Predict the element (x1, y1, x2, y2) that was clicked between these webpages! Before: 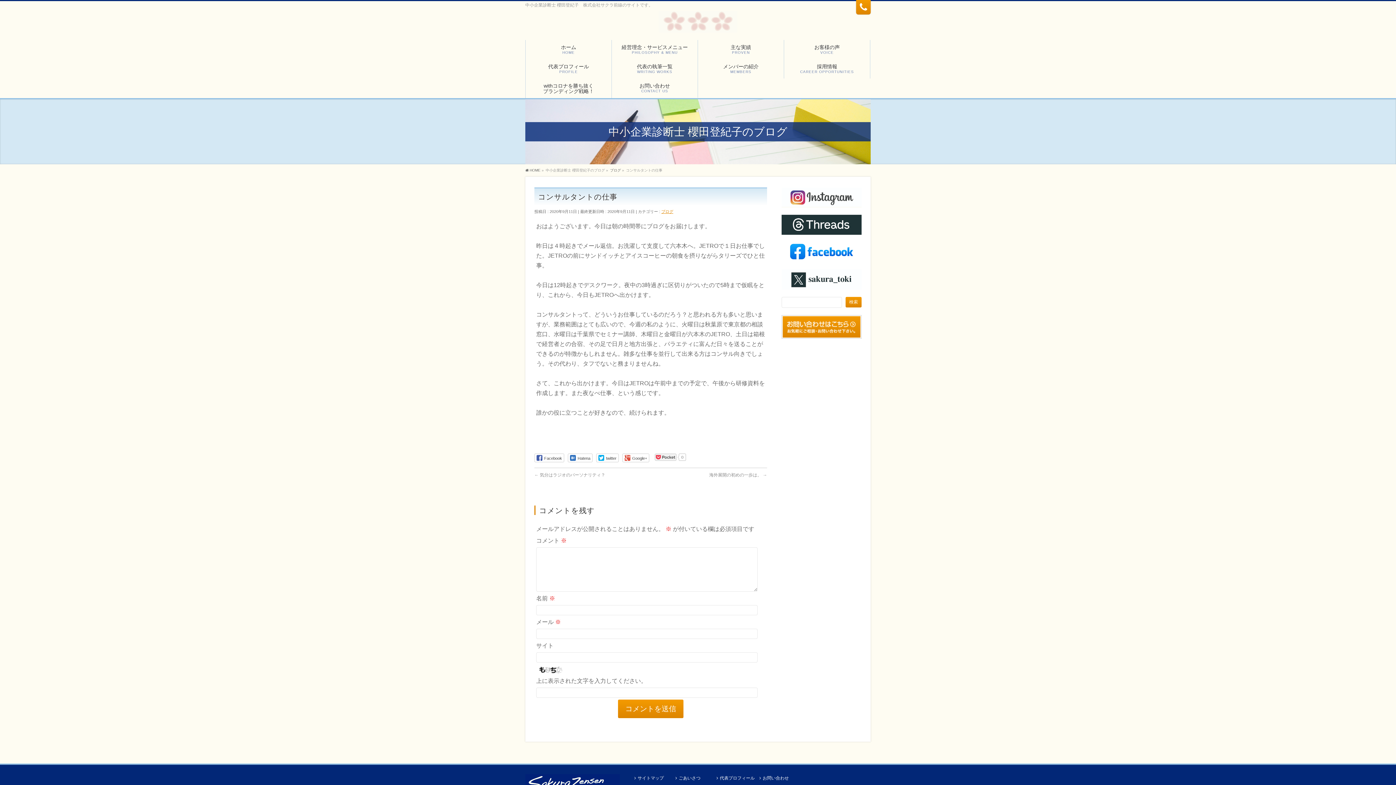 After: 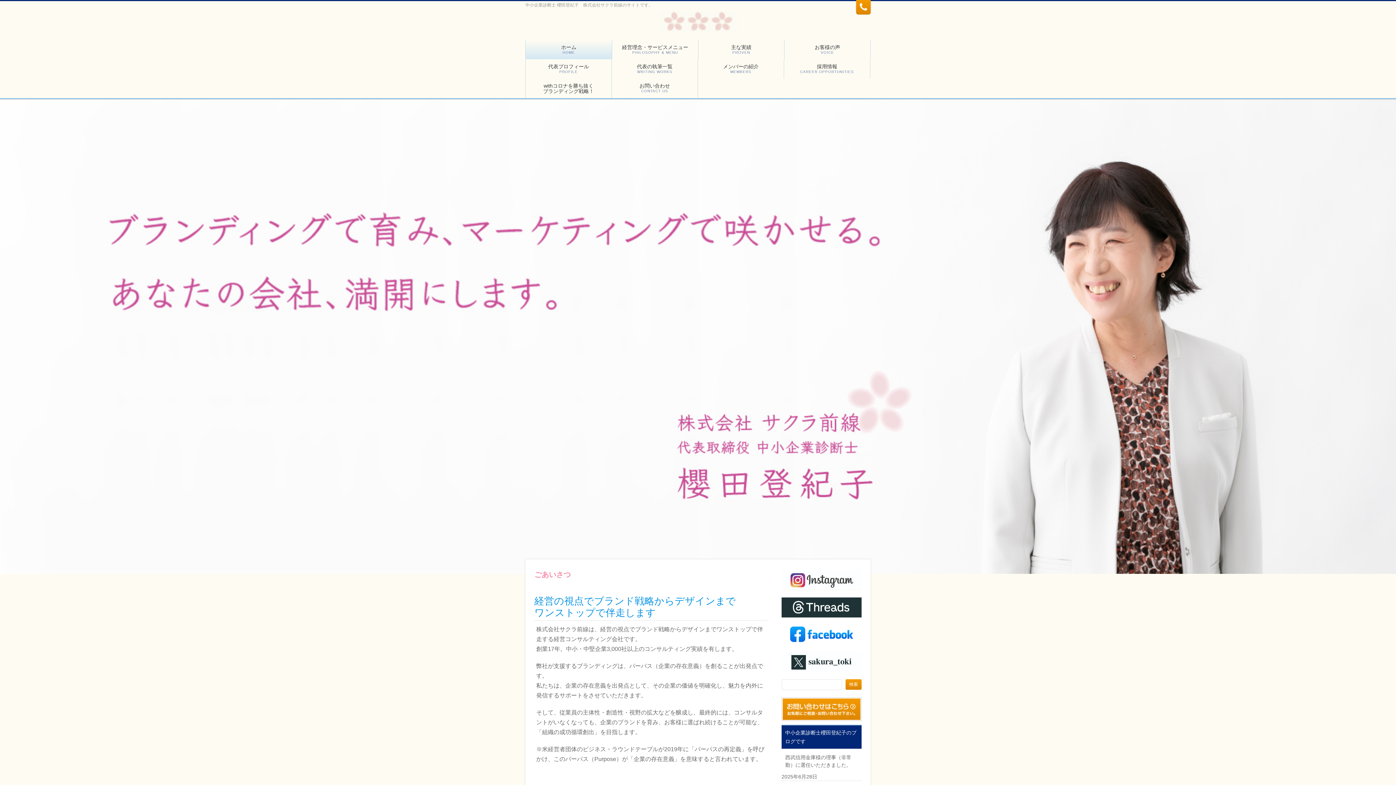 Action: bbox: (525, 40, 612, 59) label: ホーム
HOME